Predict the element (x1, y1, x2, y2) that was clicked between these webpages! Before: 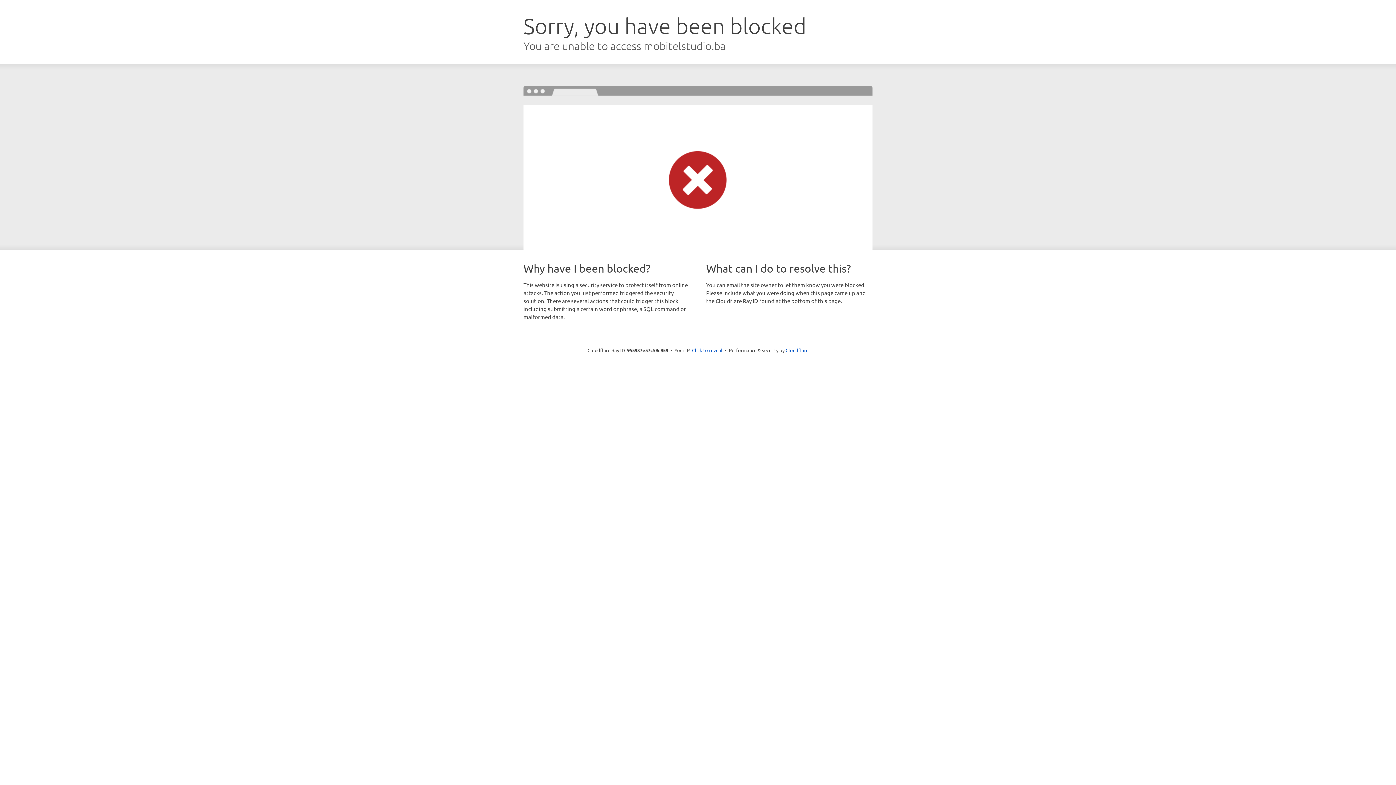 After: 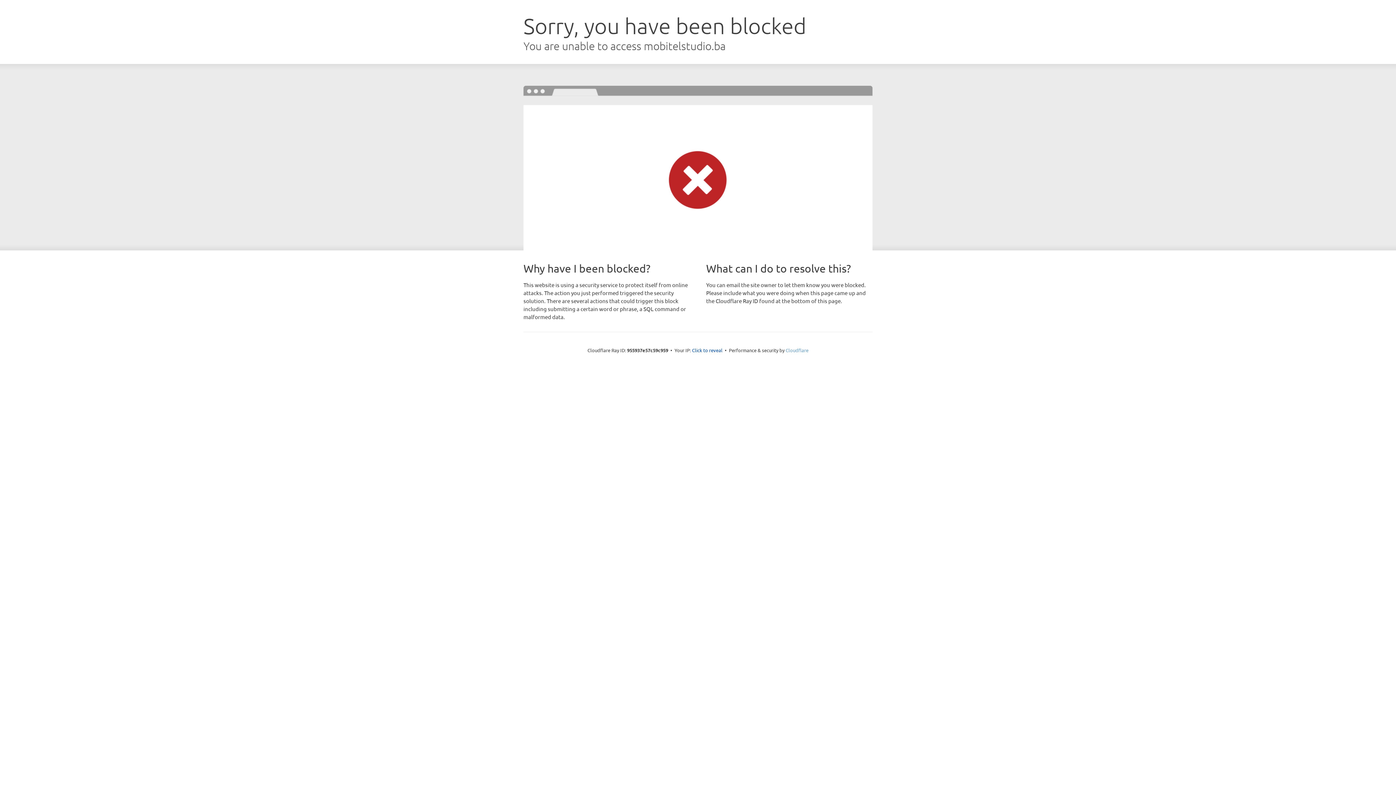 Action: label: Cloudflare bbox: (785, 347, 808, 353)